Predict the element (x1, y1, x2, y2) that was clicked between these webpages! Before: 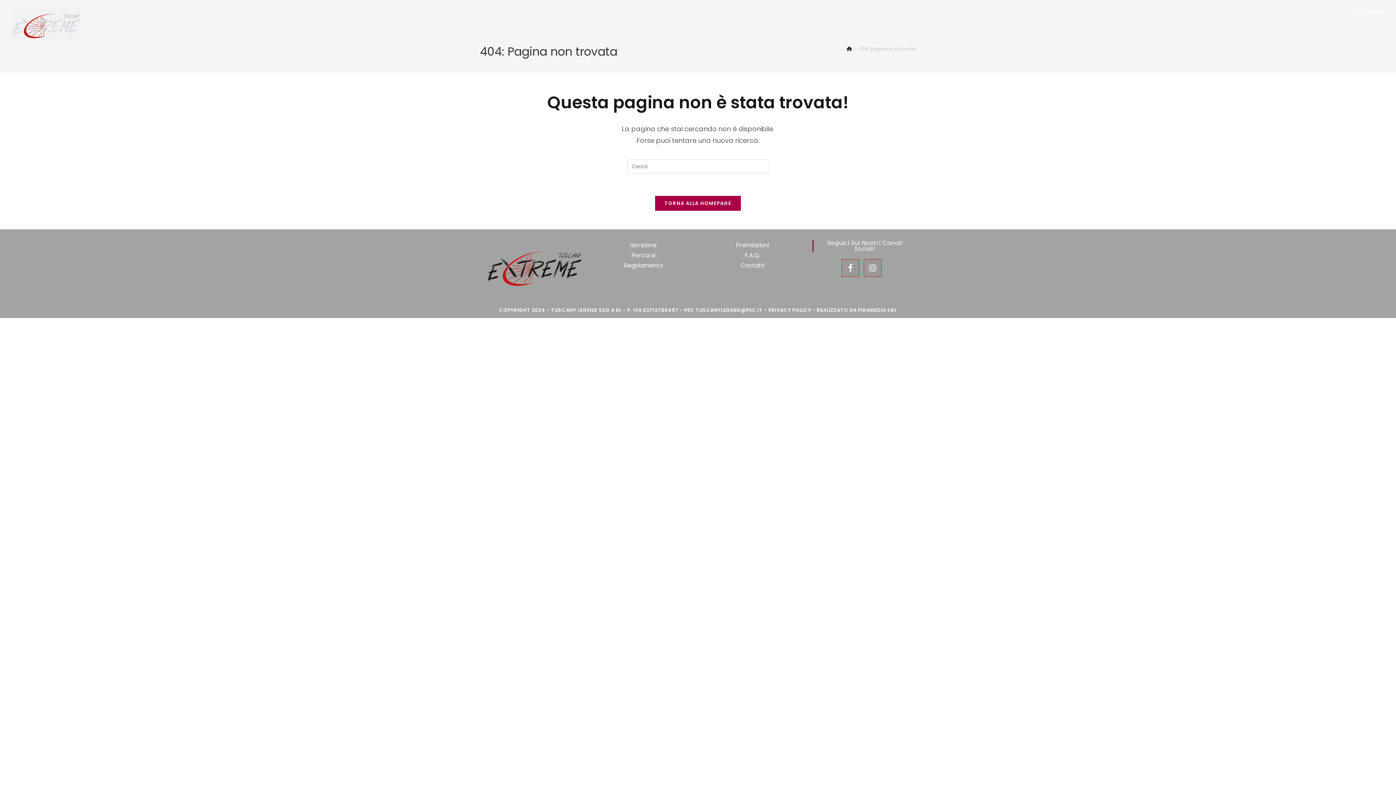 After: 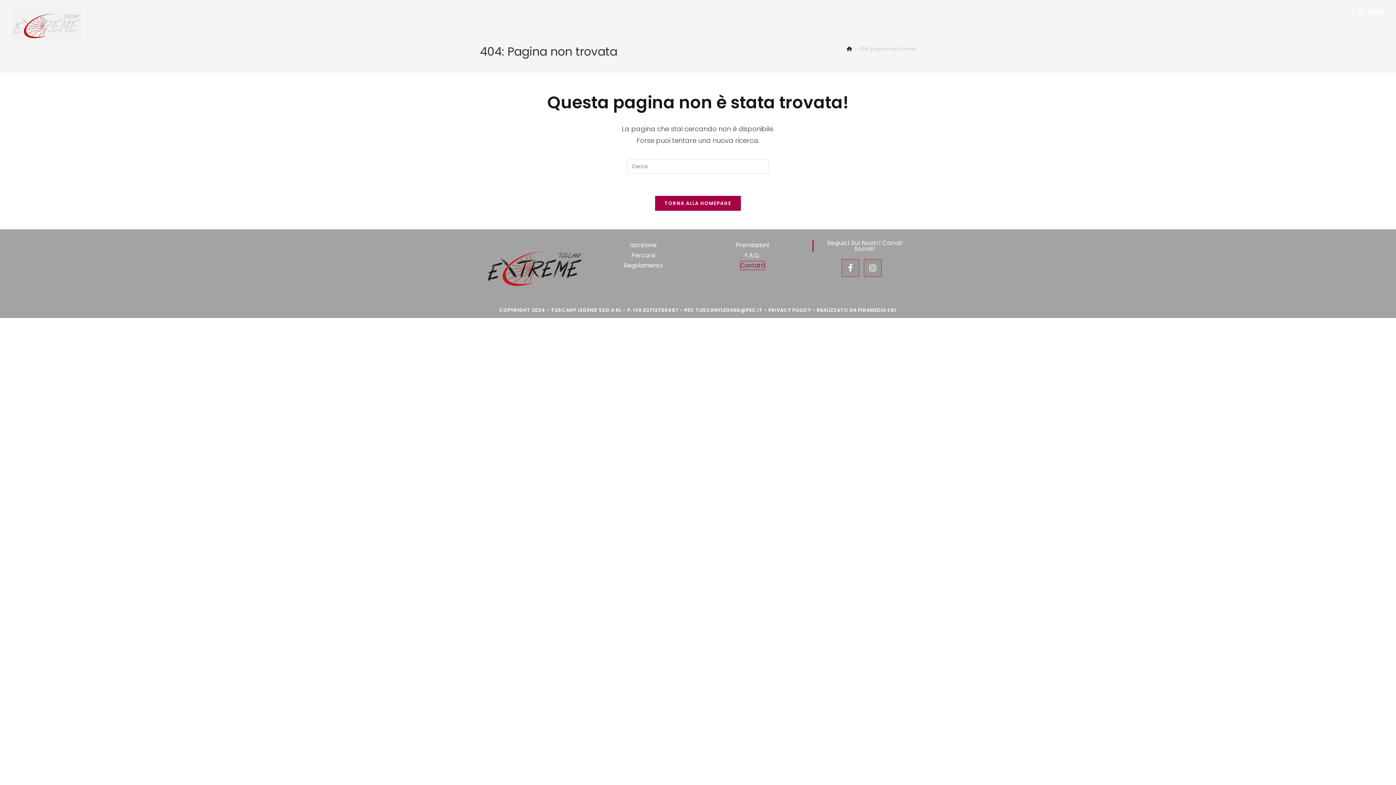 Action: bbox: (740, 261, 764, 269) label: Contatti